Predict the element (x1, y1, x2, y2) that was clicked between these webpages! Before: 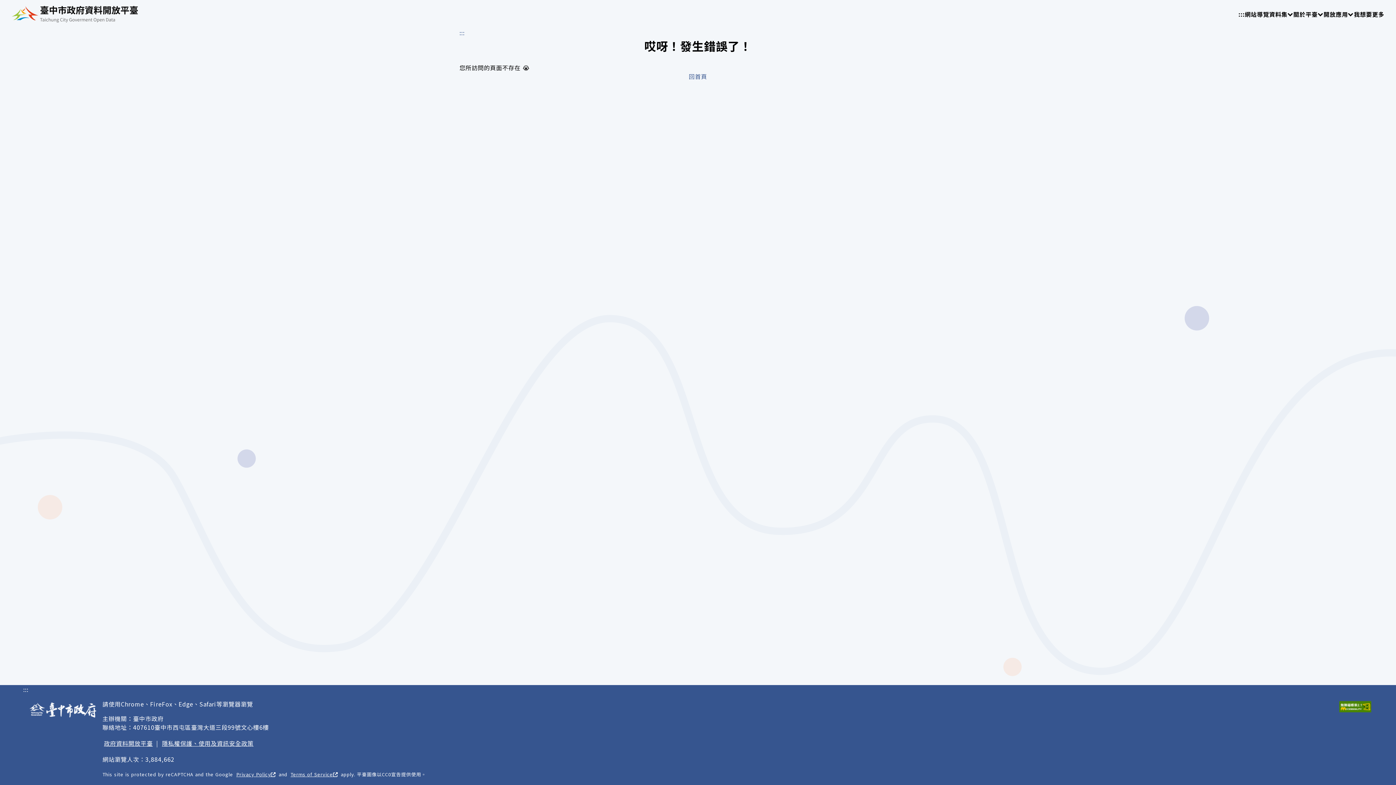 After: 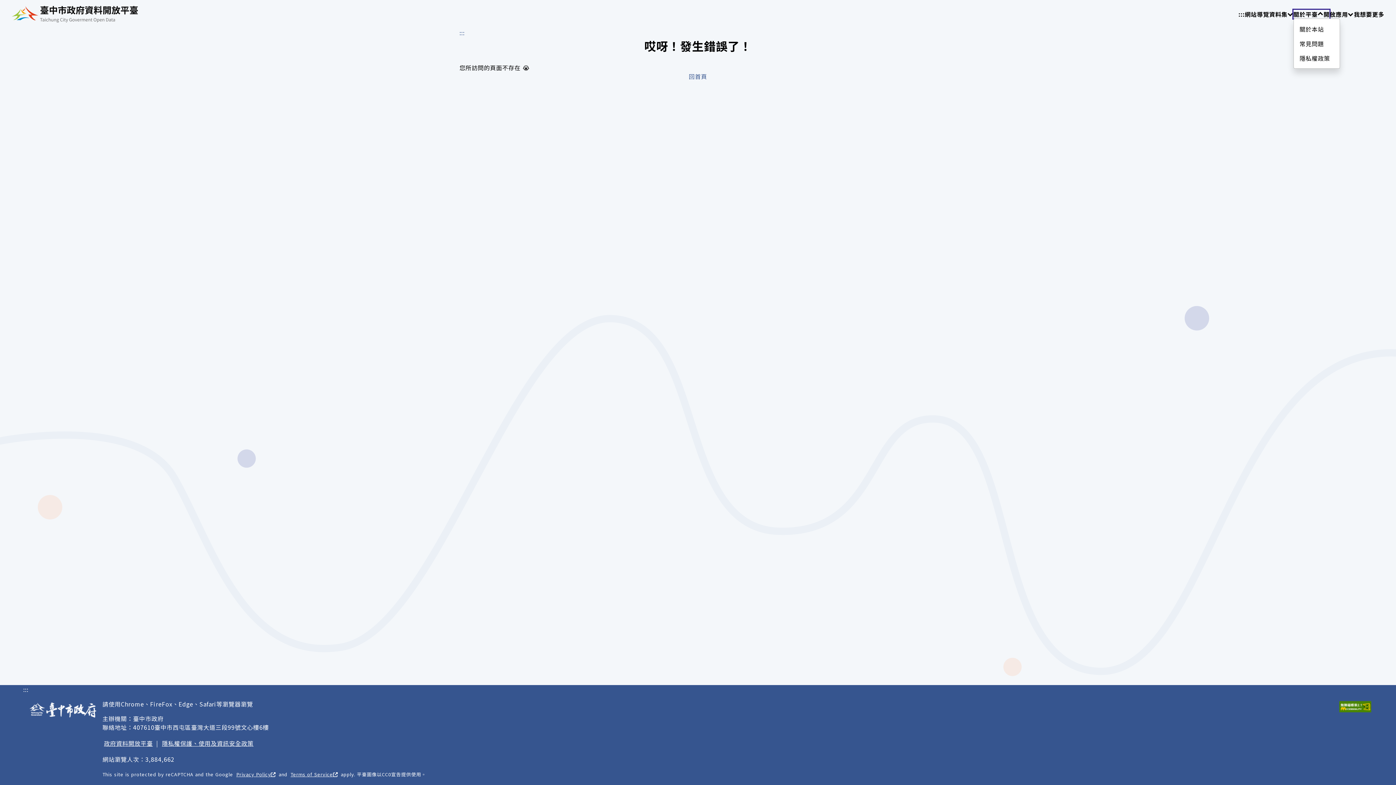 Action: label: 關於平臺
請使用 TAB 操作選單 bbox: (1293, 9, 1329, 18)